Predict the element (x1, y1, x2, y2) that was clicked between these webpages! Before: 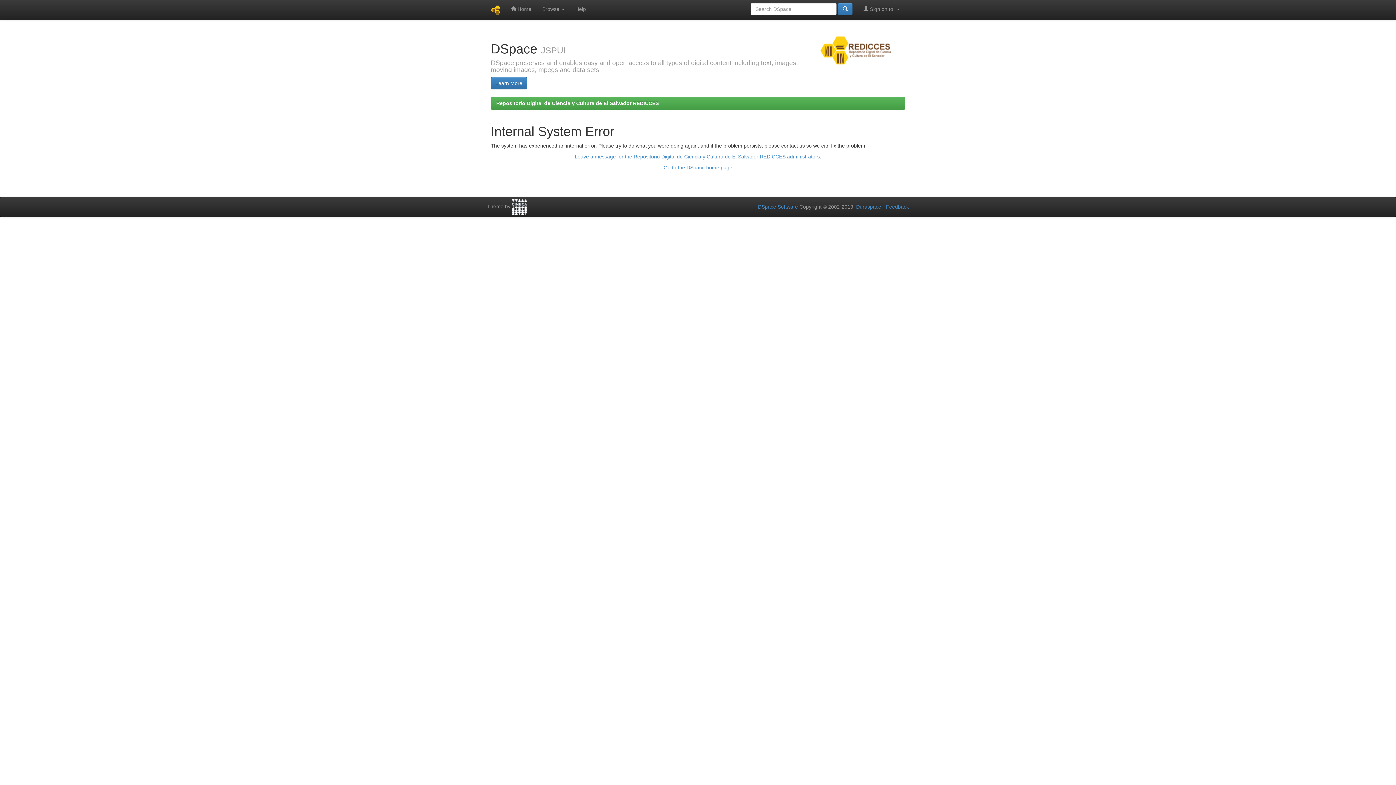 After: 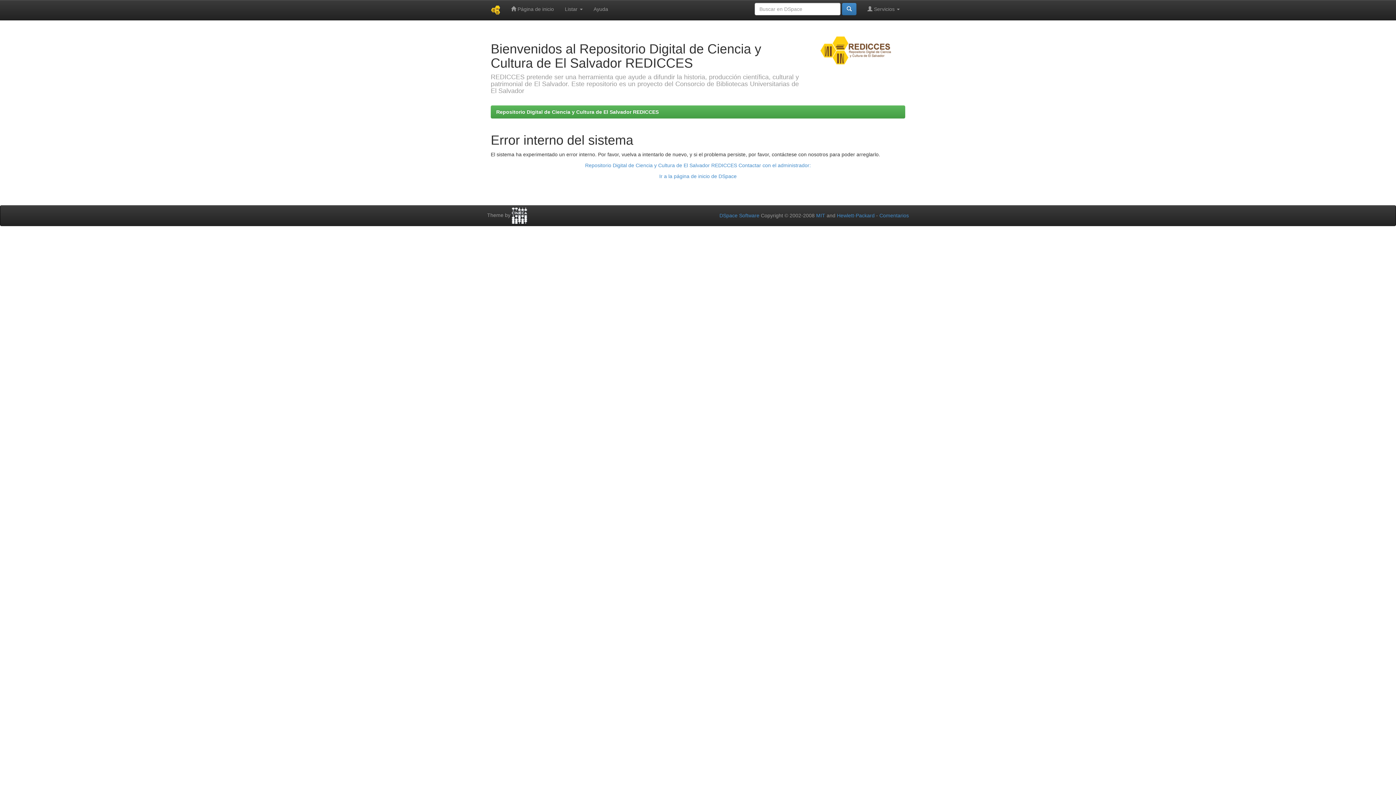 Action: bbox: (663, 164, 732, 170) label: Go to the DSpace home page